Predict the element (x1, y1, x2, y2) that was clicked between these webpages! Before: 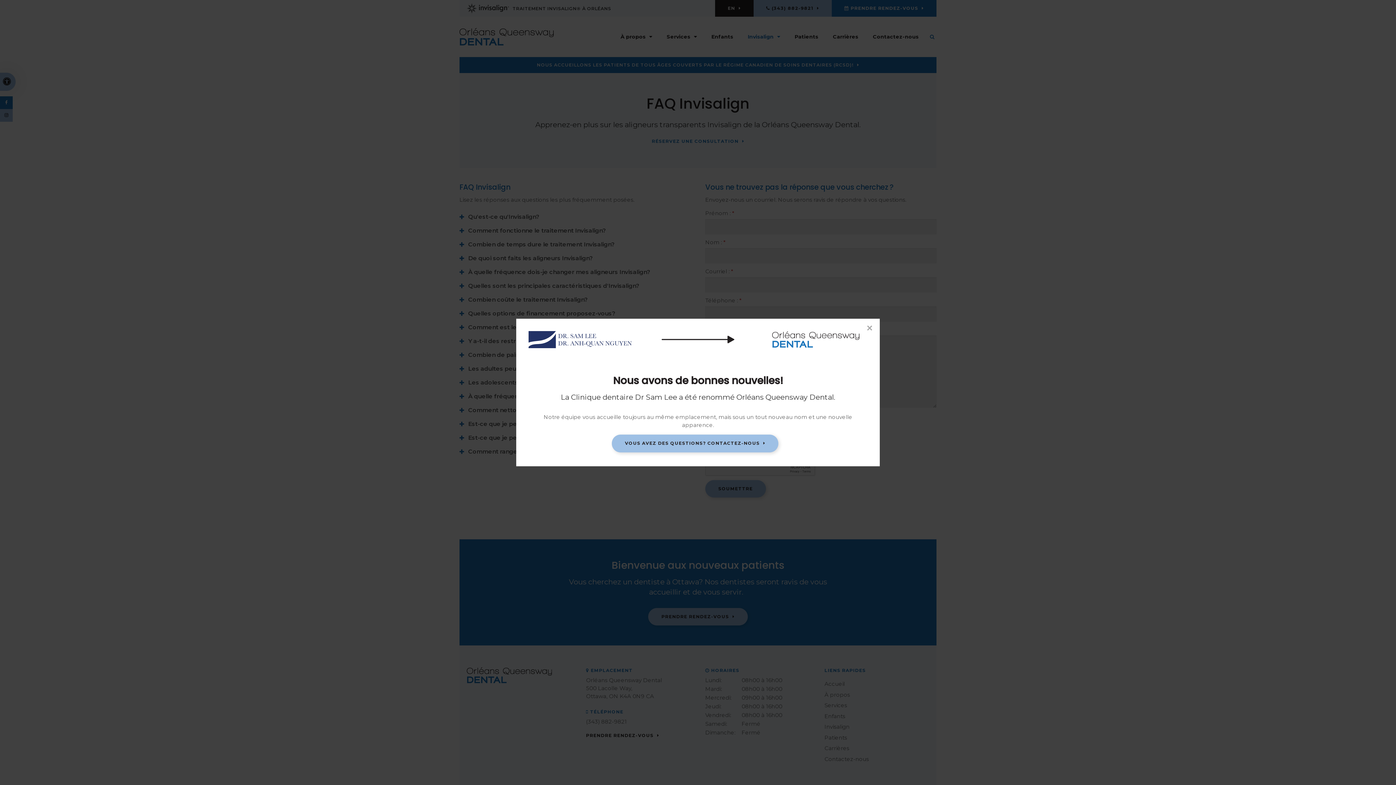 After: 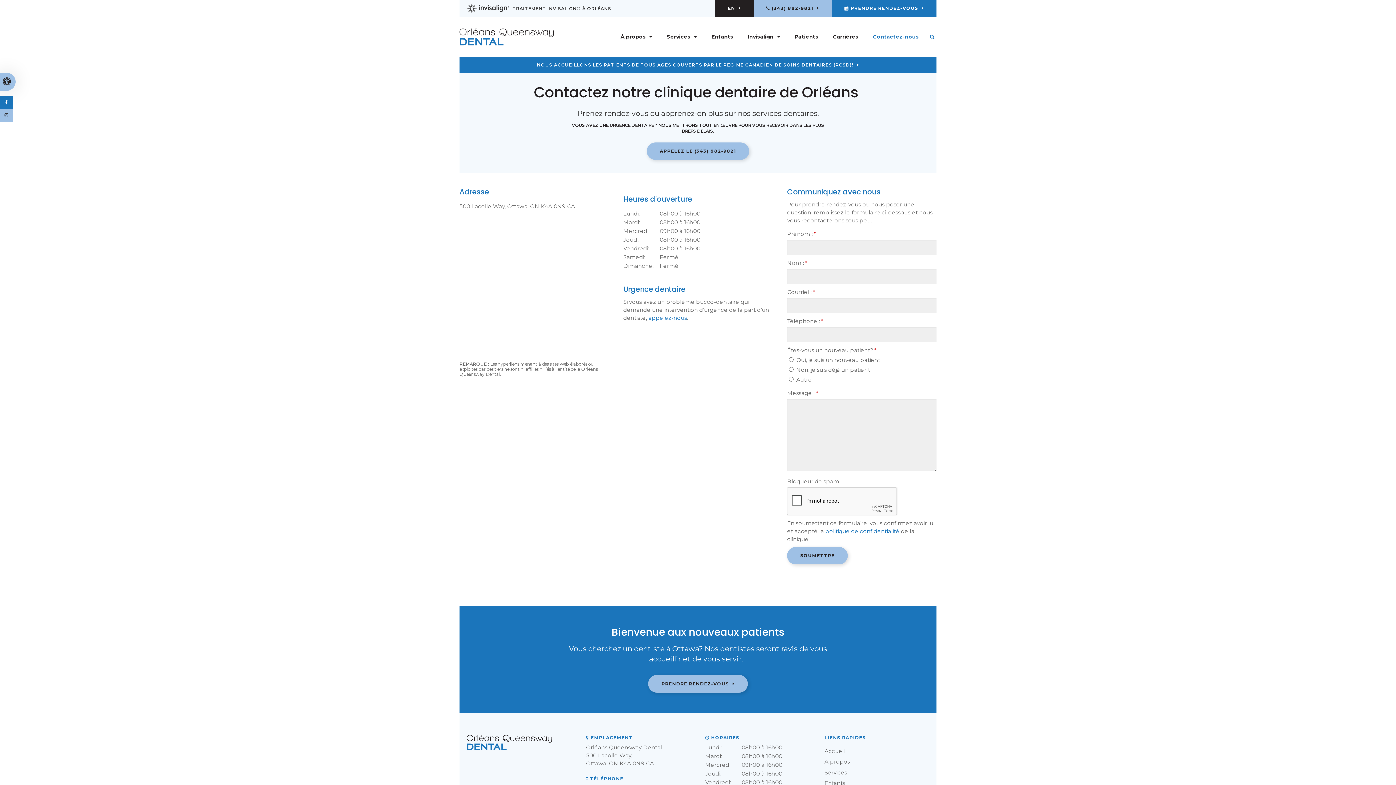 Action: label: VOUS AVEZ DES QUESTIONS? CONTACTEZ-NOUS bbox: (611, 434, 778, 452)